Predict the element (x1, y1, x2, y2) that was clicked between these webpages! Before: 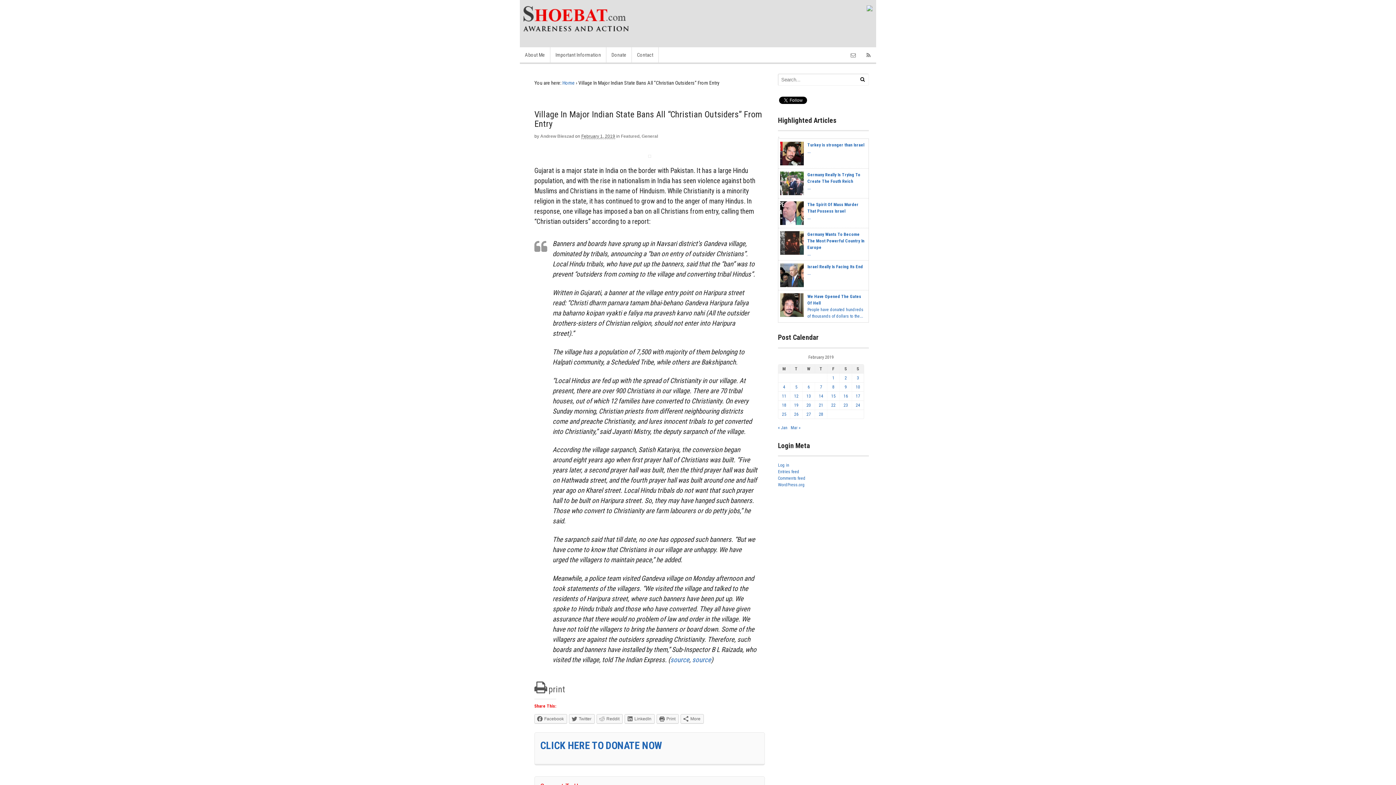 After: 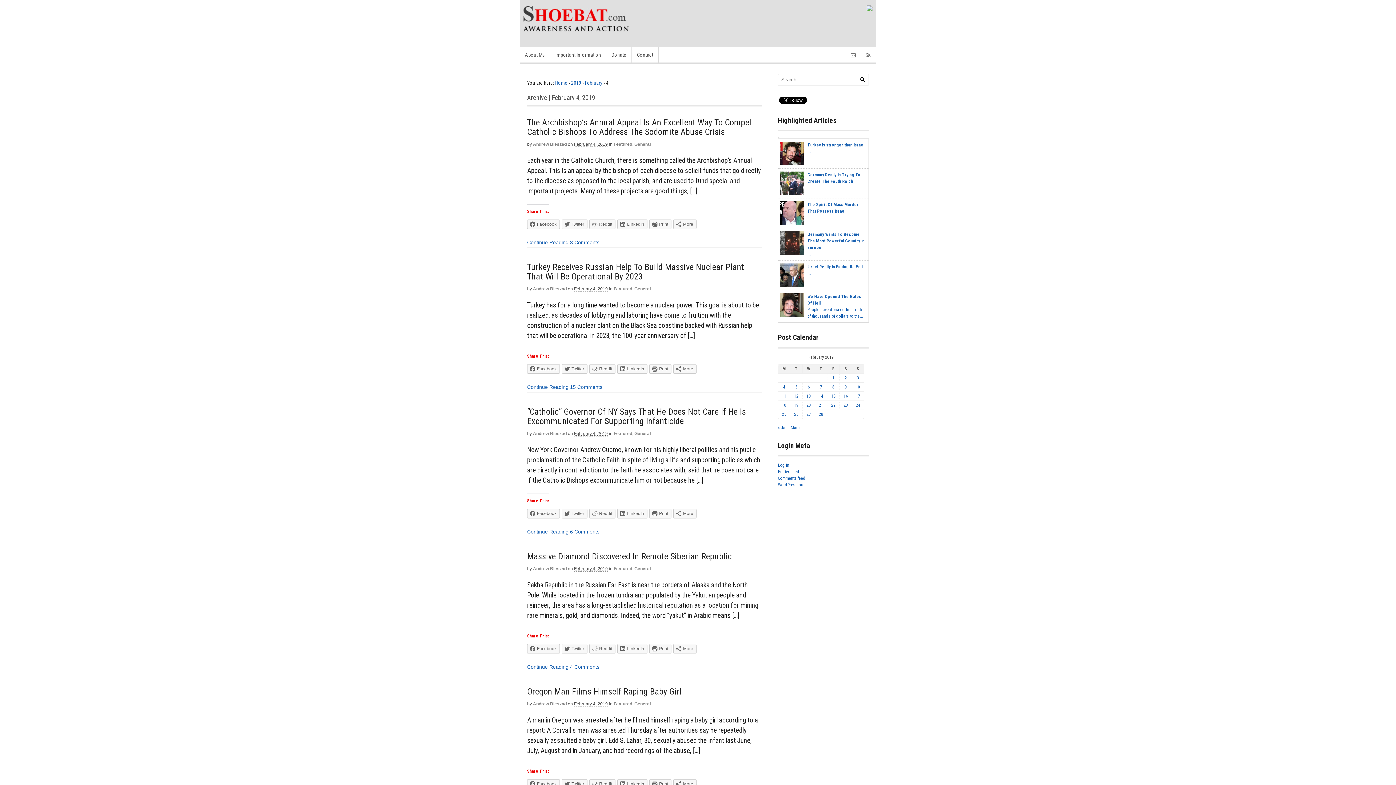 Action: bbox: (783, 384, 785, 389) label: Posts published on February 4, 2019